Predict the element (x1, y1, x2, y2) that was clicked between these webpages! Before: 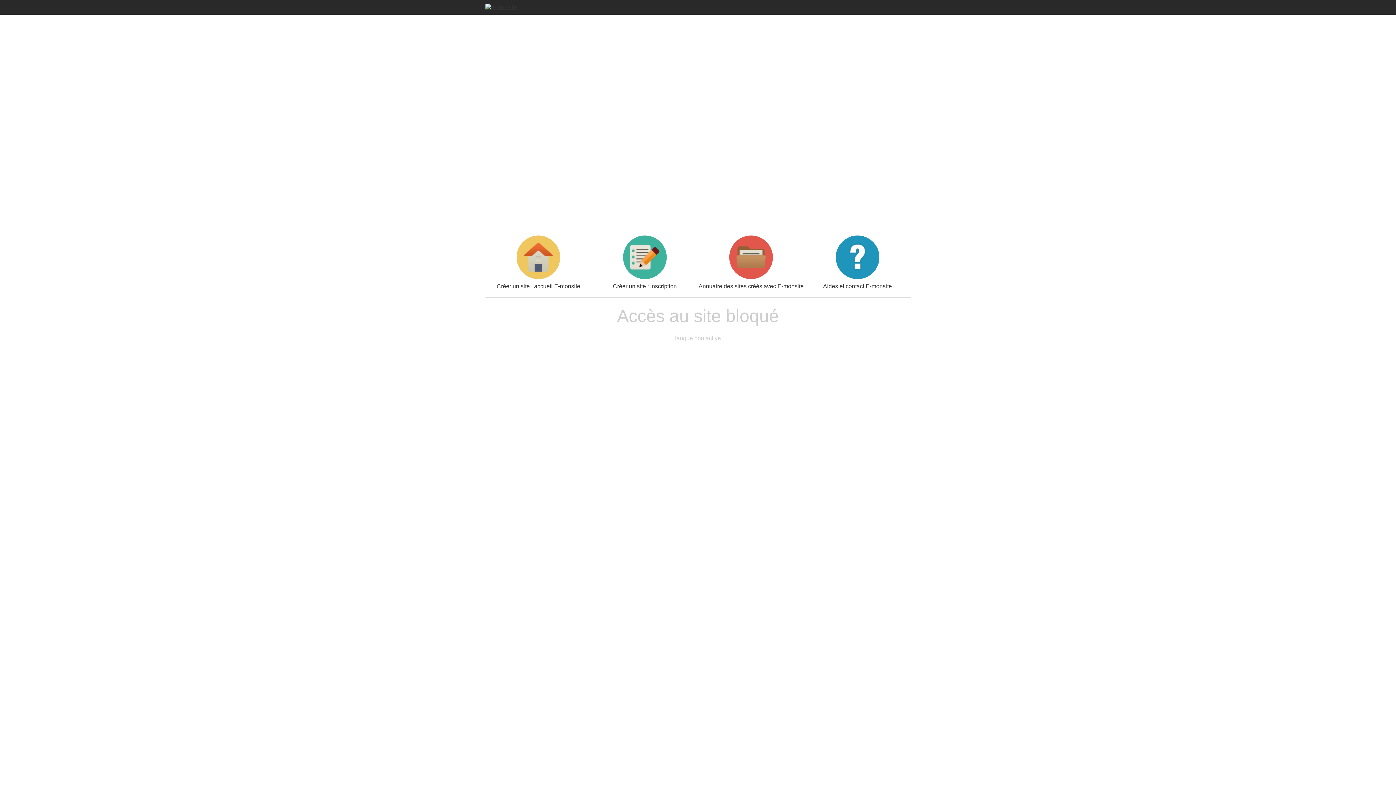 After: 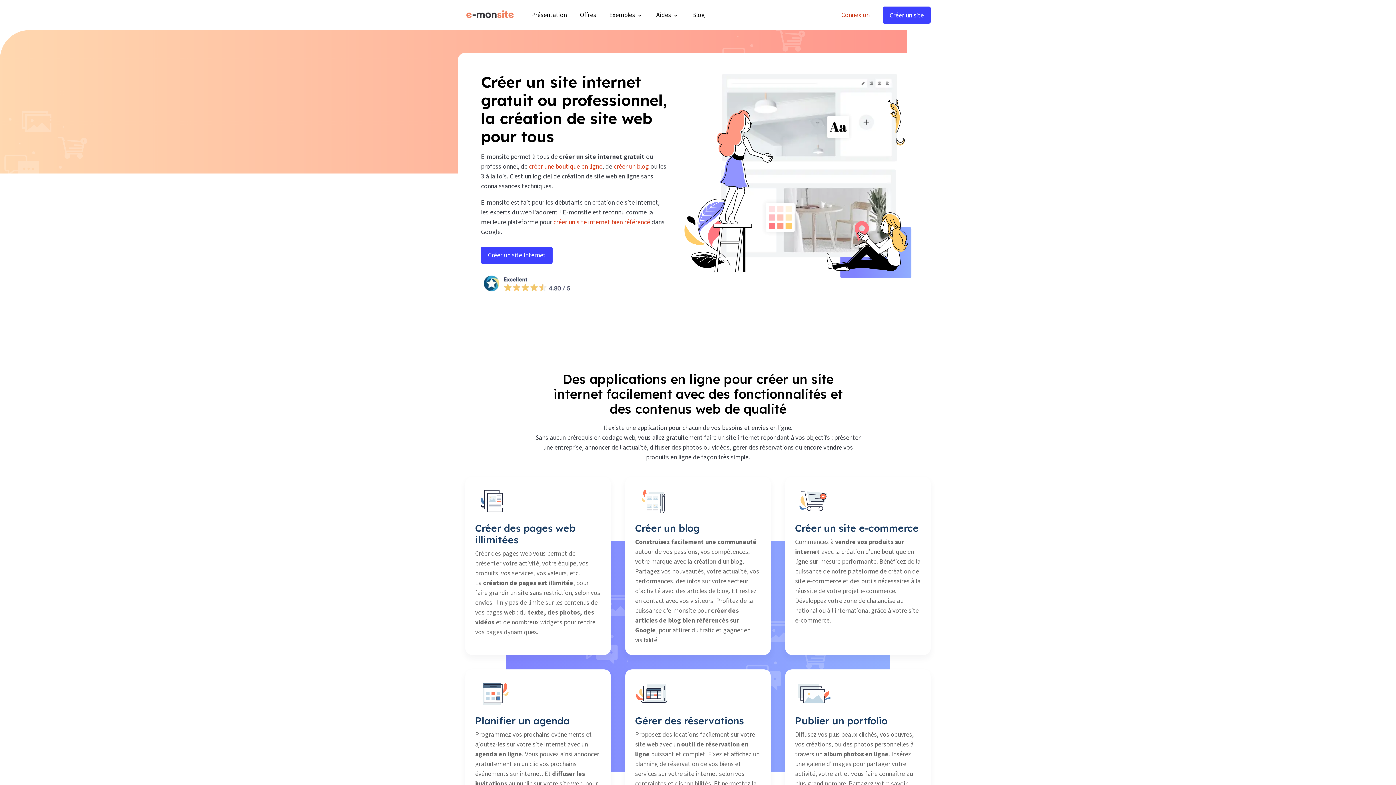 Action: bbox: (485, 3, 516, 9)